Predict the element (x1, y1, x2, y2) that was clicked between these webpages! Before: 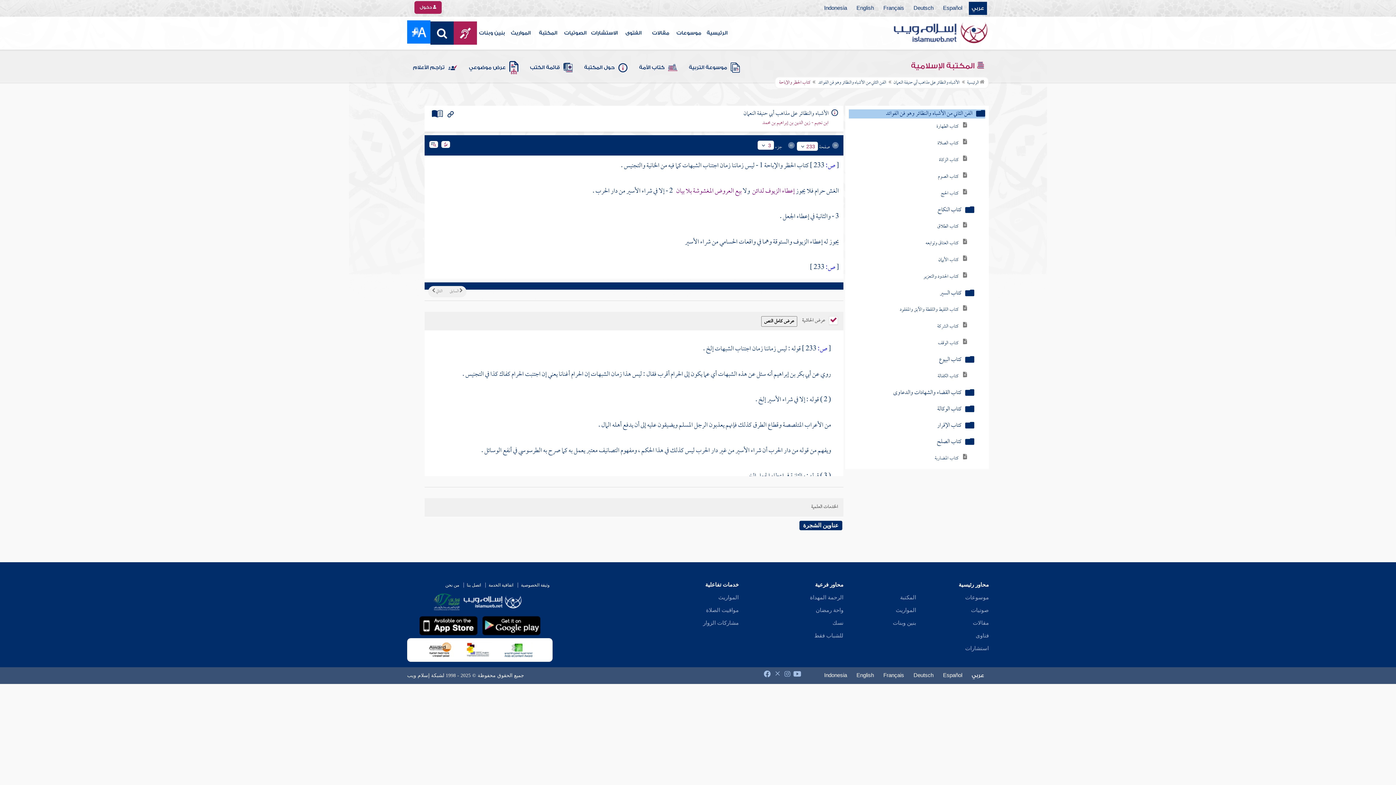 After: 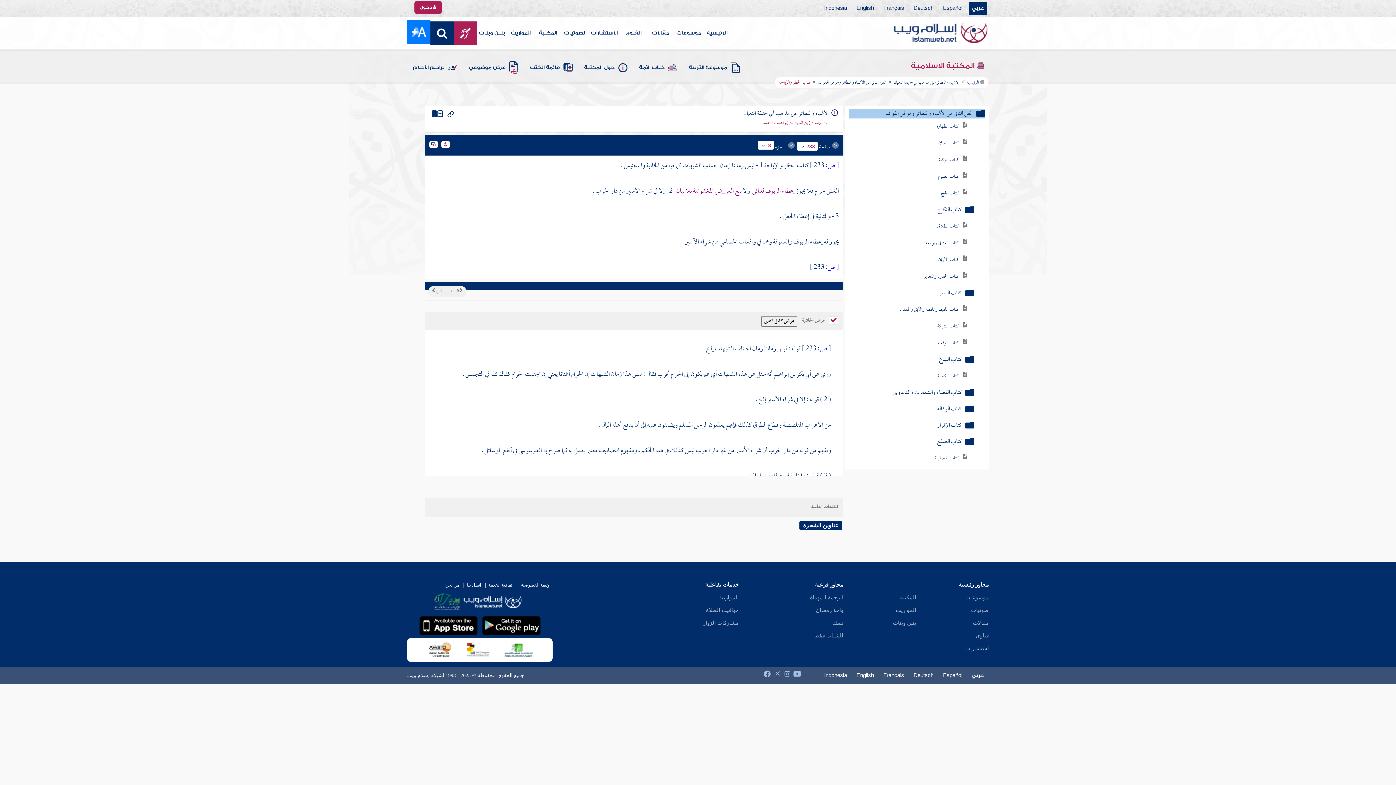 Action: bbox: (832, 620, 843, 626) label: نسك